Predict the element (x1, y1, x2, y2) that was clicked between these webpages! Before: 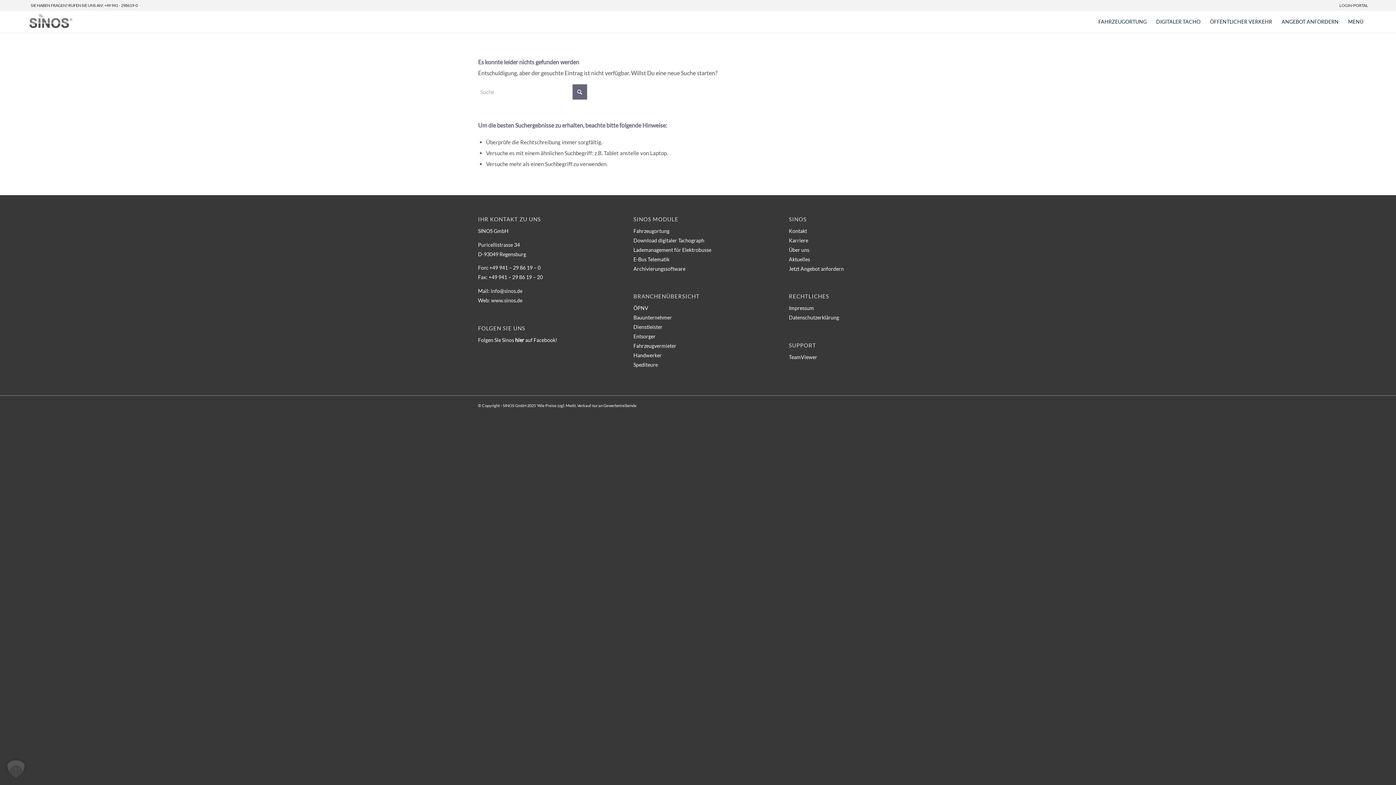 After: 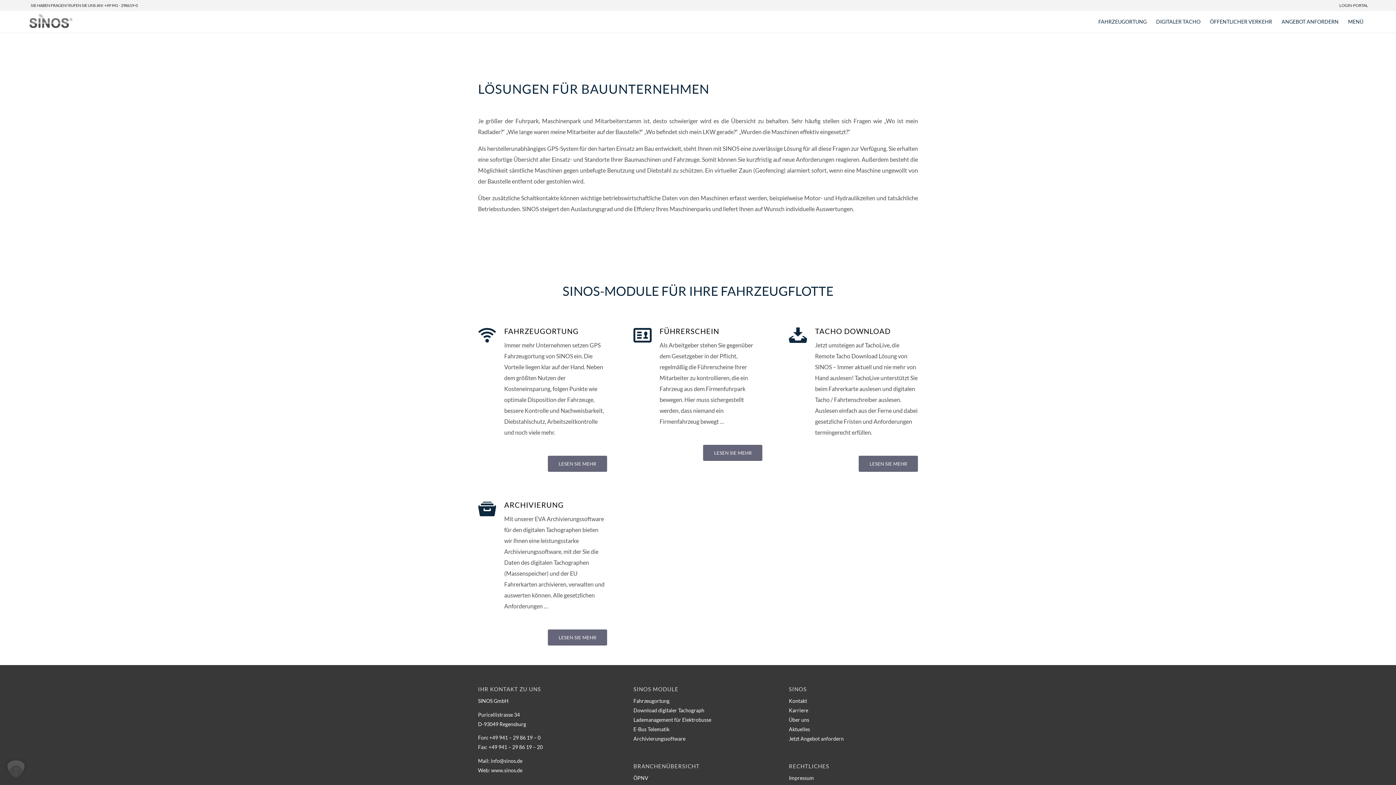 Action: label: Bauunternehmer bbox: (633, 314, 672, 320)